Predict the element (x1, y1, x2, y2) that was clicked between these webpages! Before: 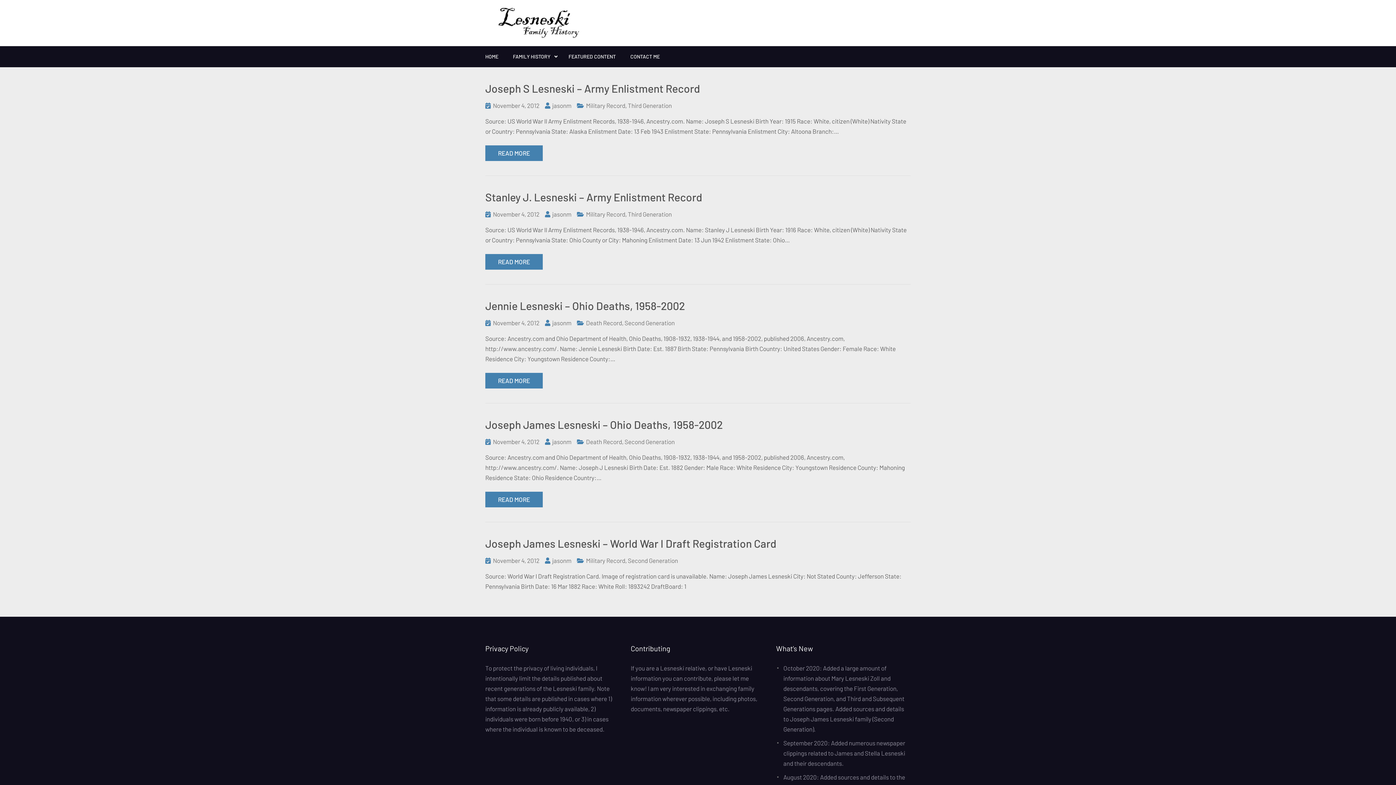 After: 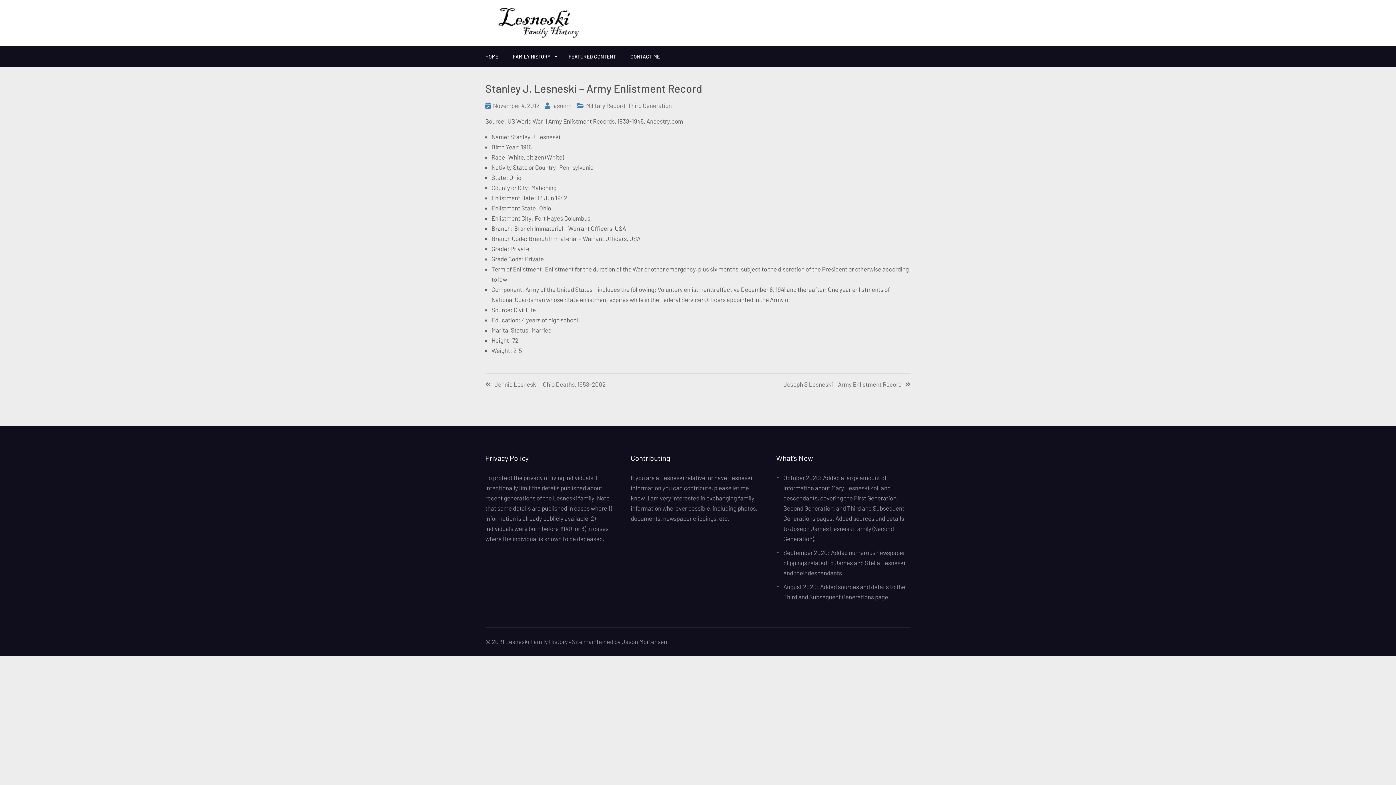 Action: bbox: (485, 190, 702, 203) label: Stanley J. Lesneski – Army Enlistment Record